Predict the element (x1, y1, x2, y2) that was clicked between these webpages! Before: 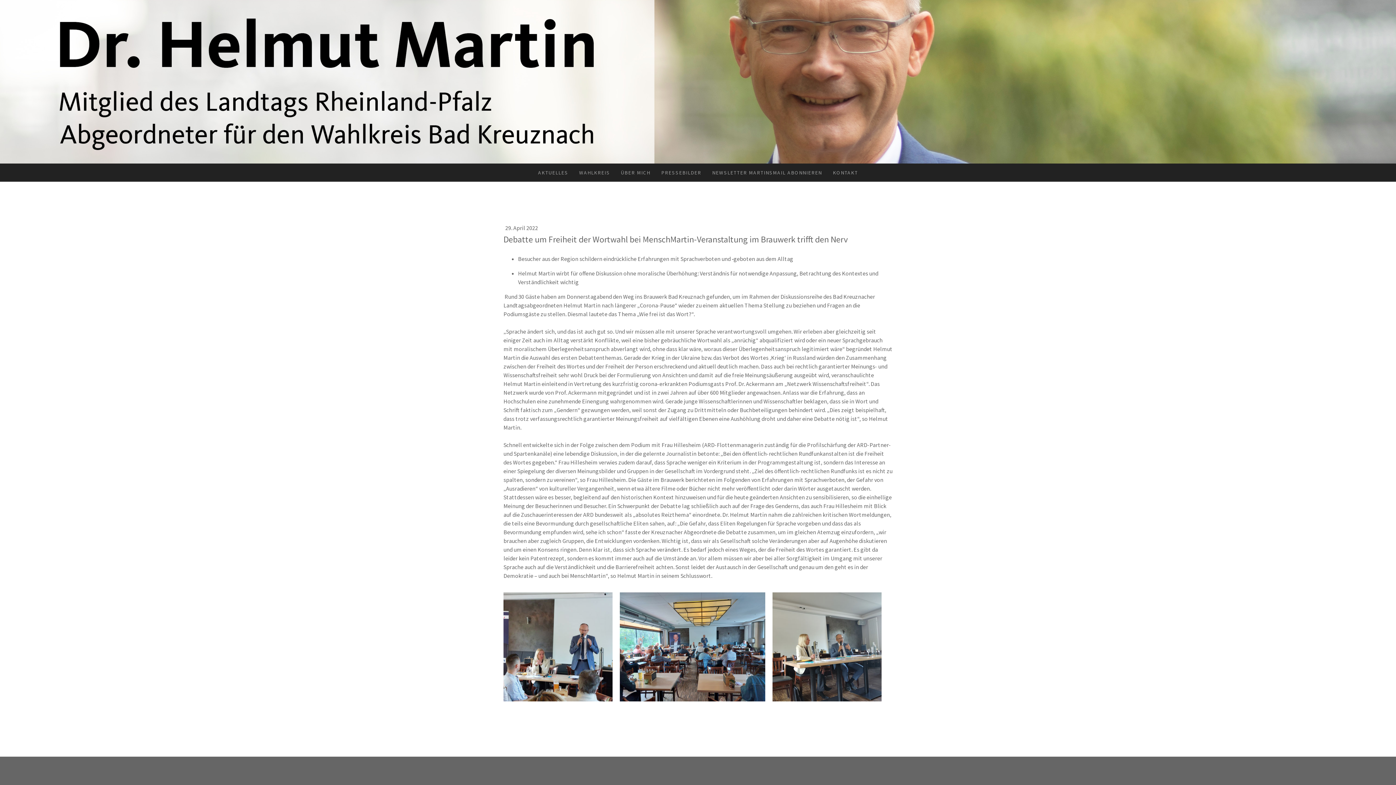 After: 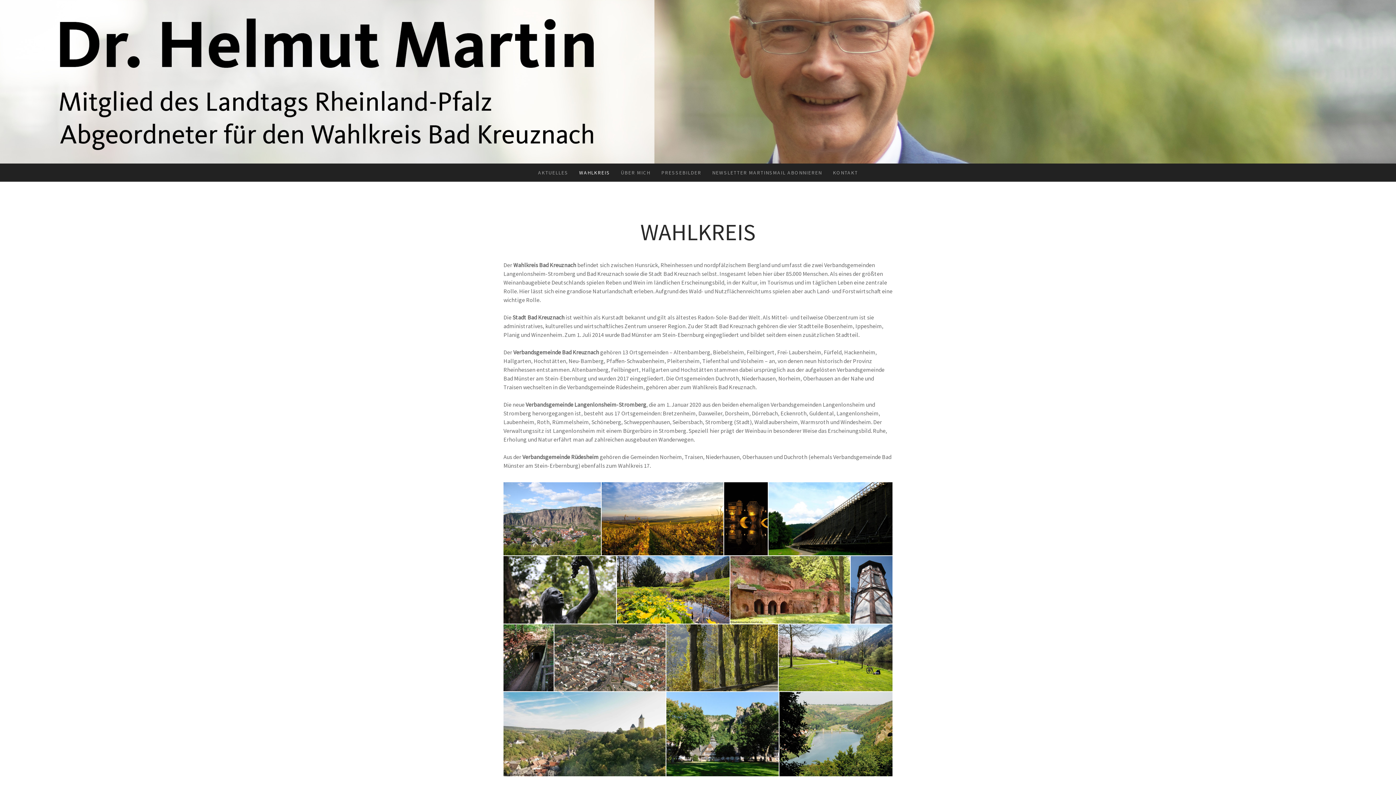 Action: label: WAHLKREIS bbox: (573, 163, 615, 181)